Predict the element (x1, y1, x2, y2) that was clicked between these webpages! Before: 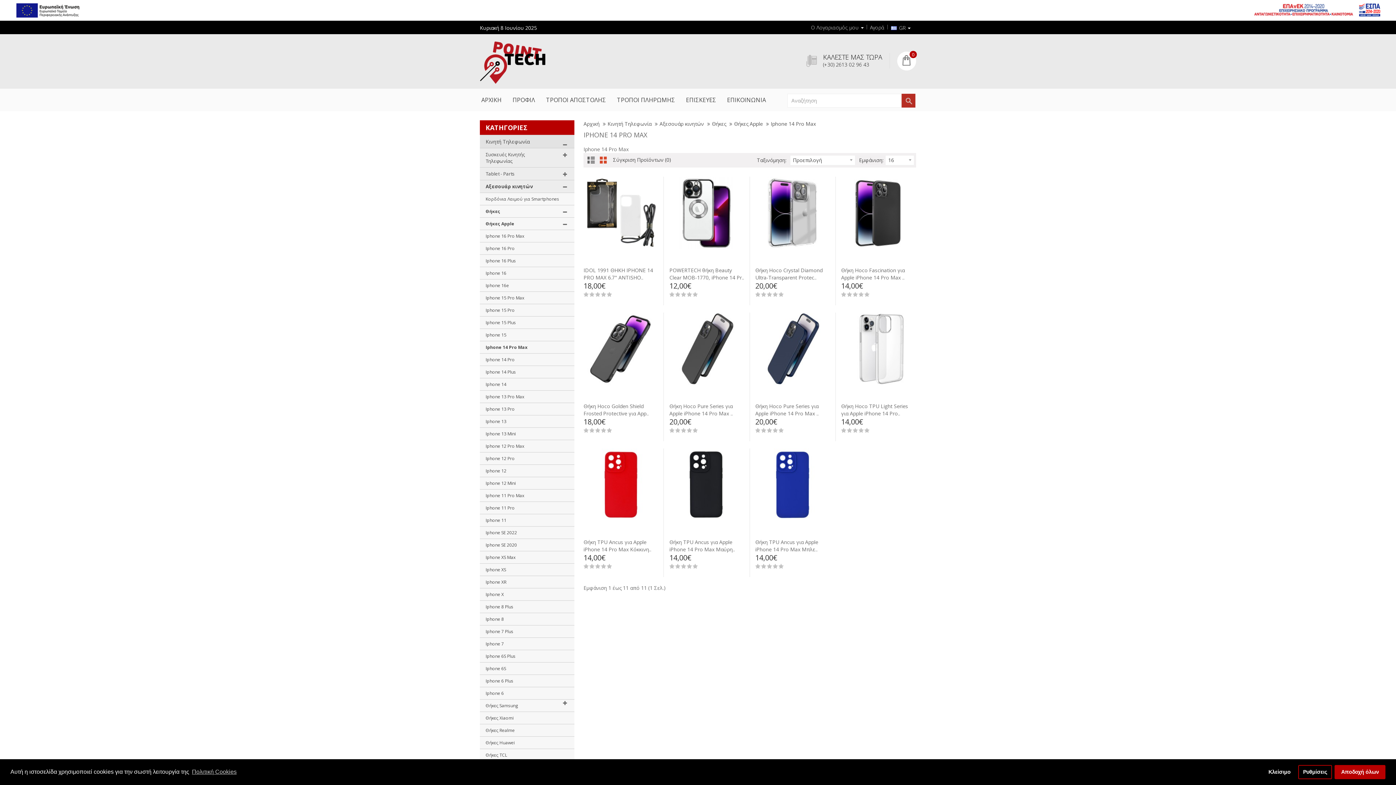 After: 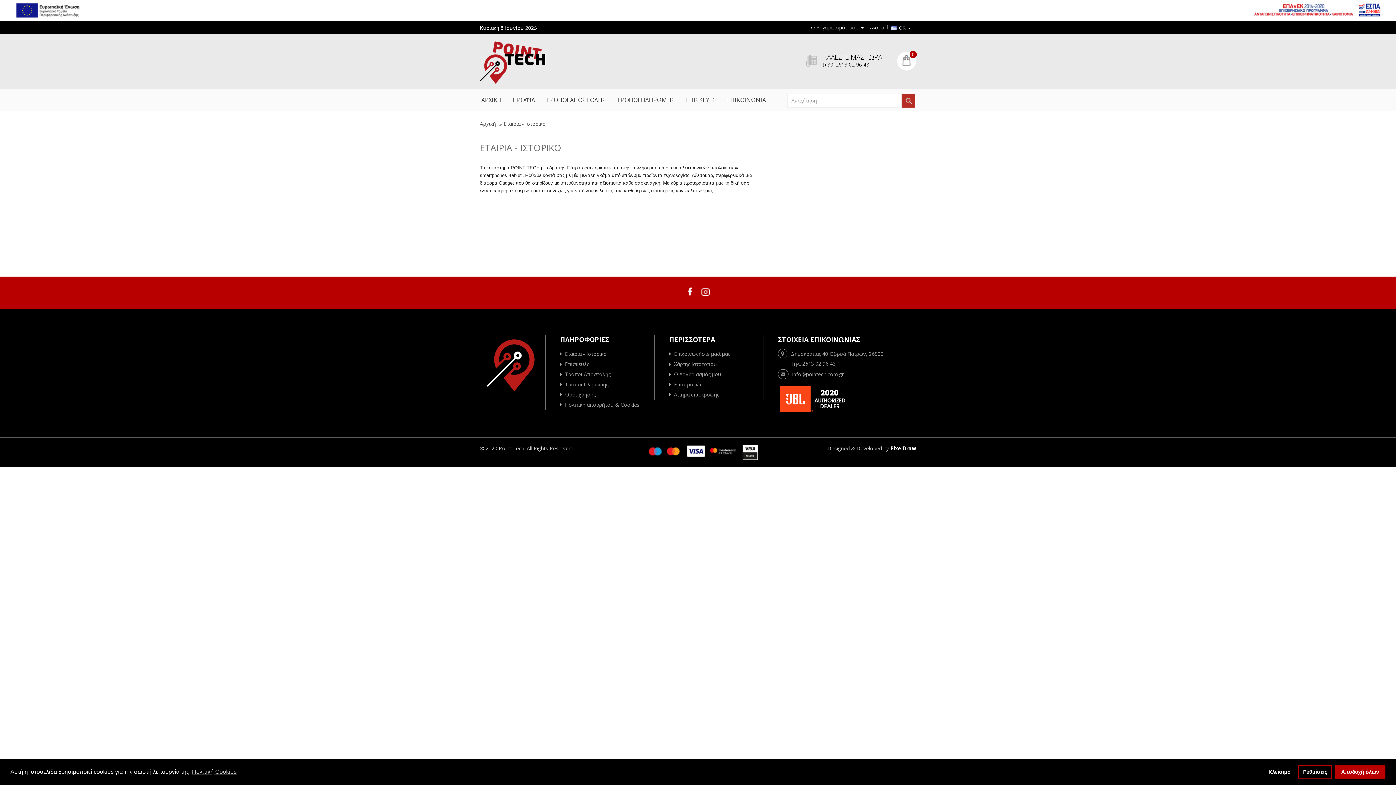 Action: label: ΠΡΟΦΙΛ bbox: (507, 88, 540, 111)